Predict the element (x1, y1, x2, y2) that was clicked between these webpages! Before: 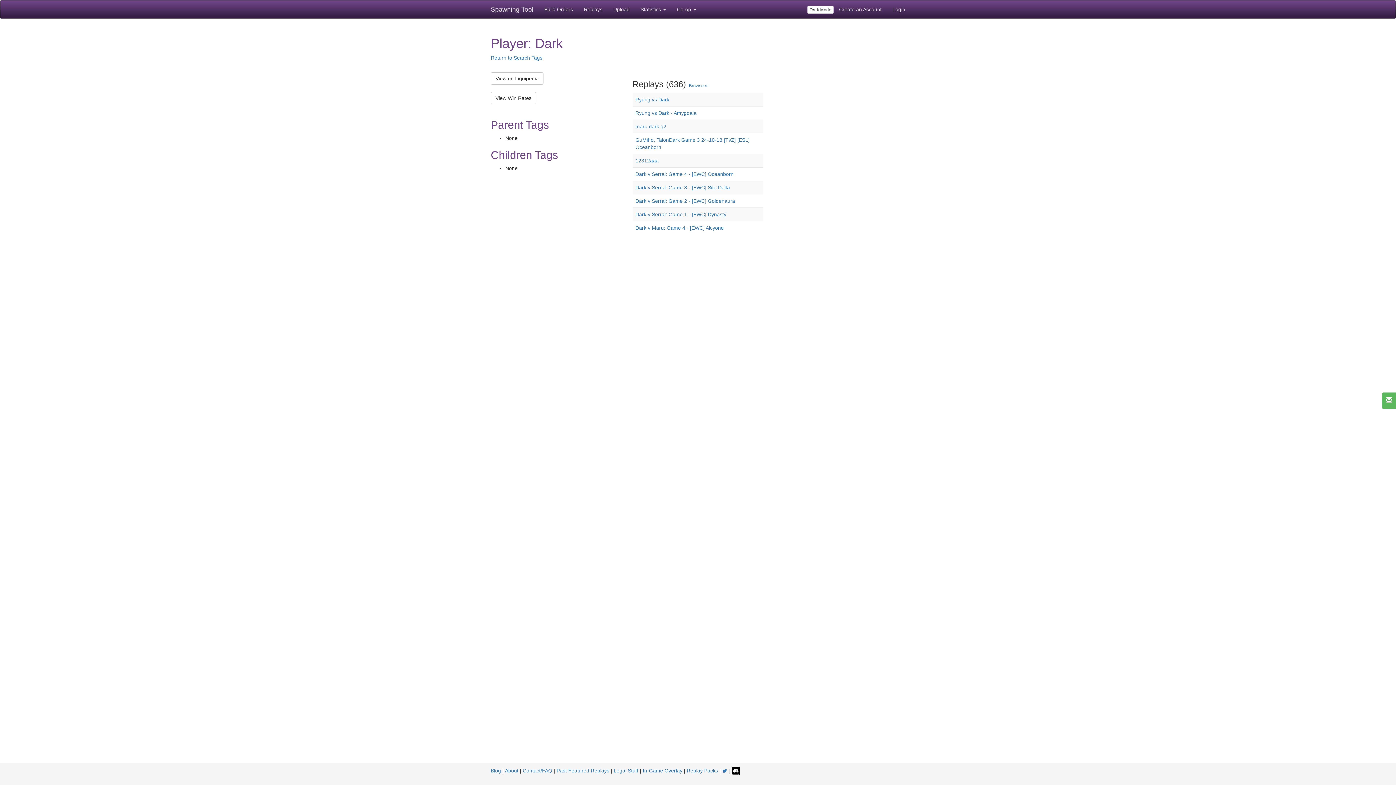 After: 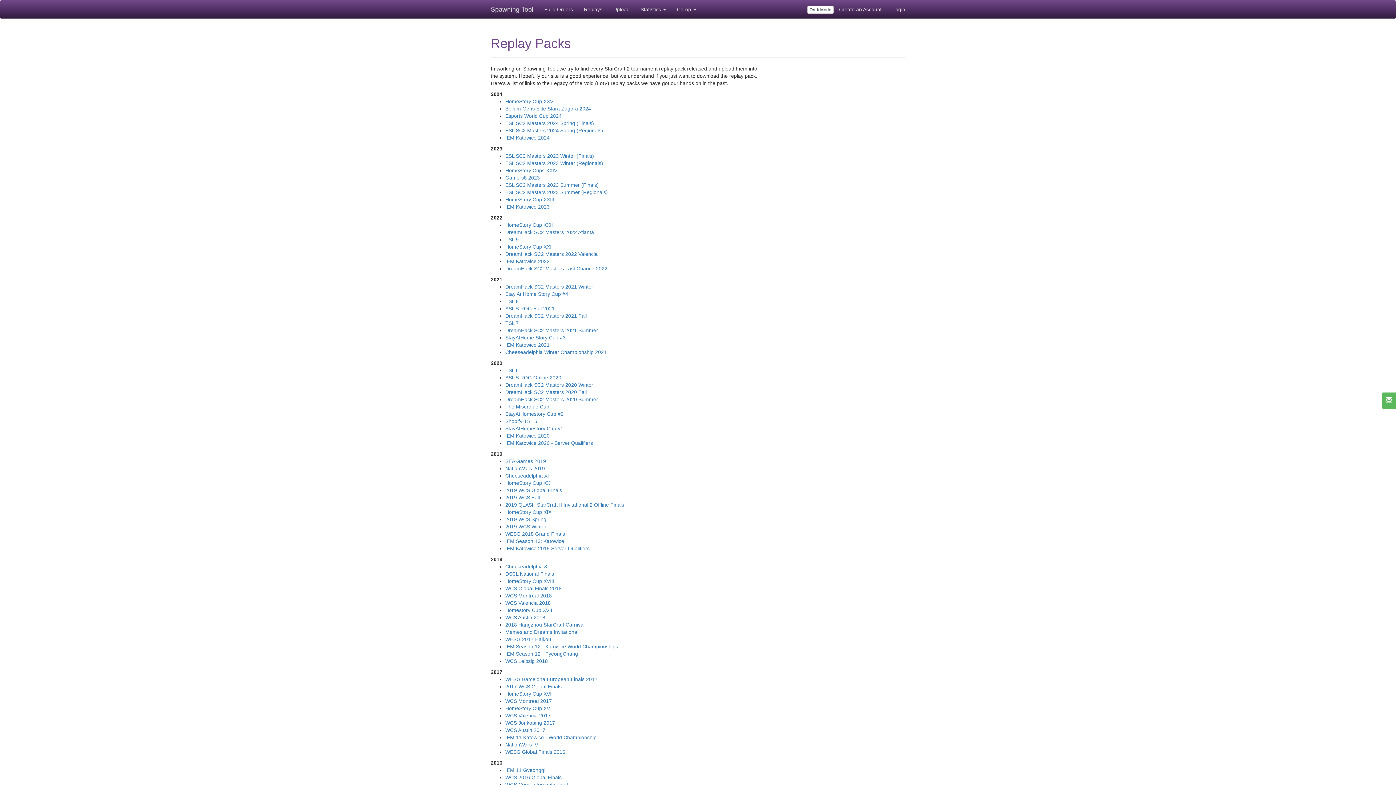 Action: bbox: (686, 768, 718, 774) label: Replay Packs